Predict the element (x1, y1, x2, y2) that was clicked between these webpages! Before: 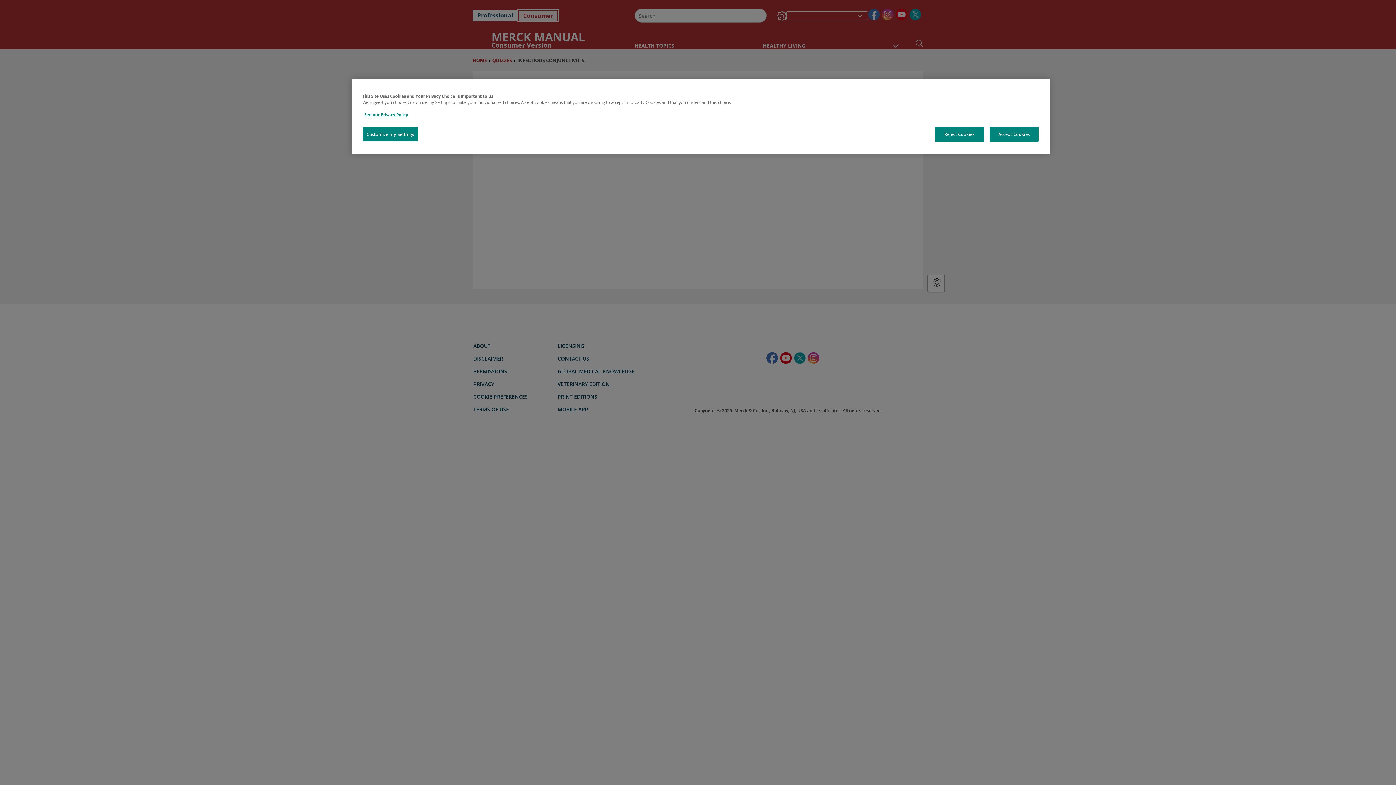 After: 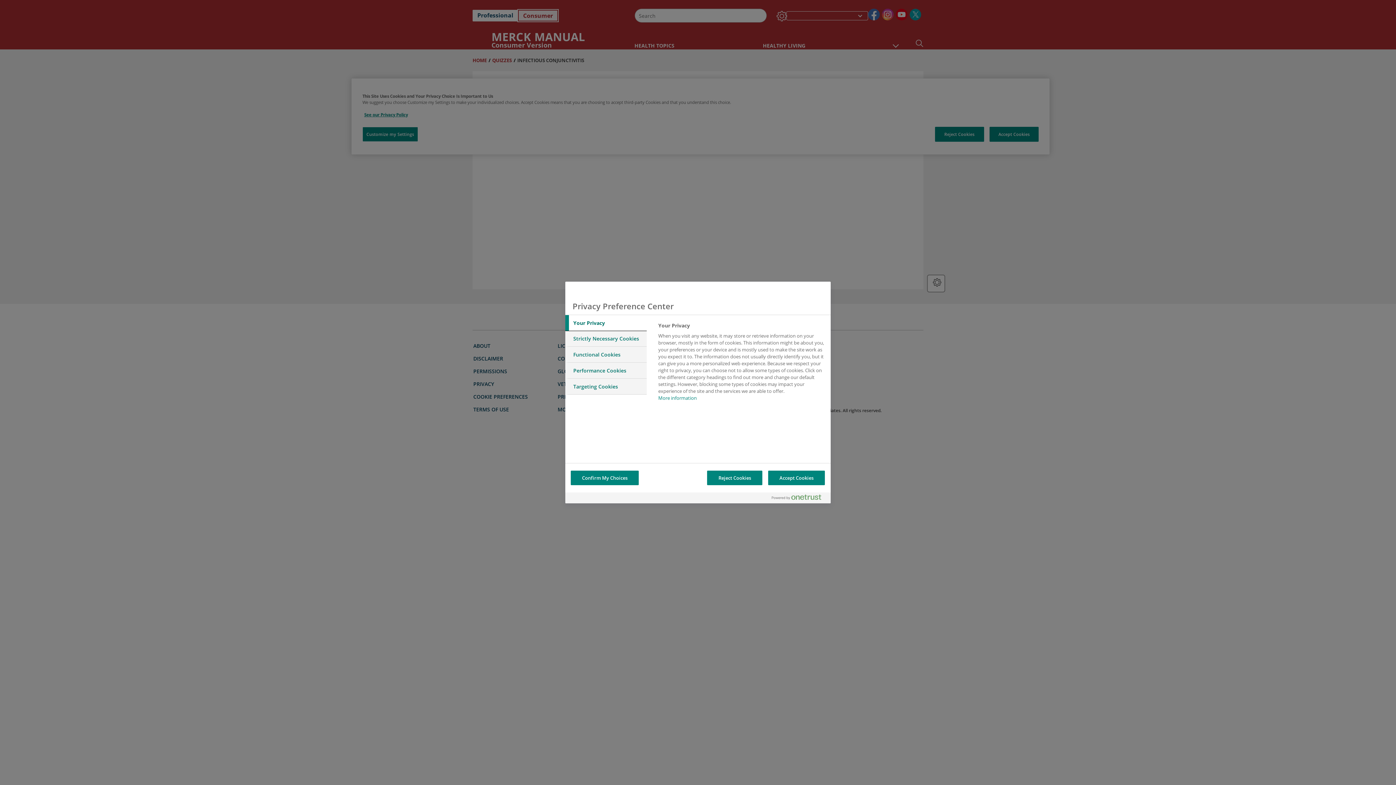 Action: bbox: (362, 126, 418, 141) label: Customize my Settings